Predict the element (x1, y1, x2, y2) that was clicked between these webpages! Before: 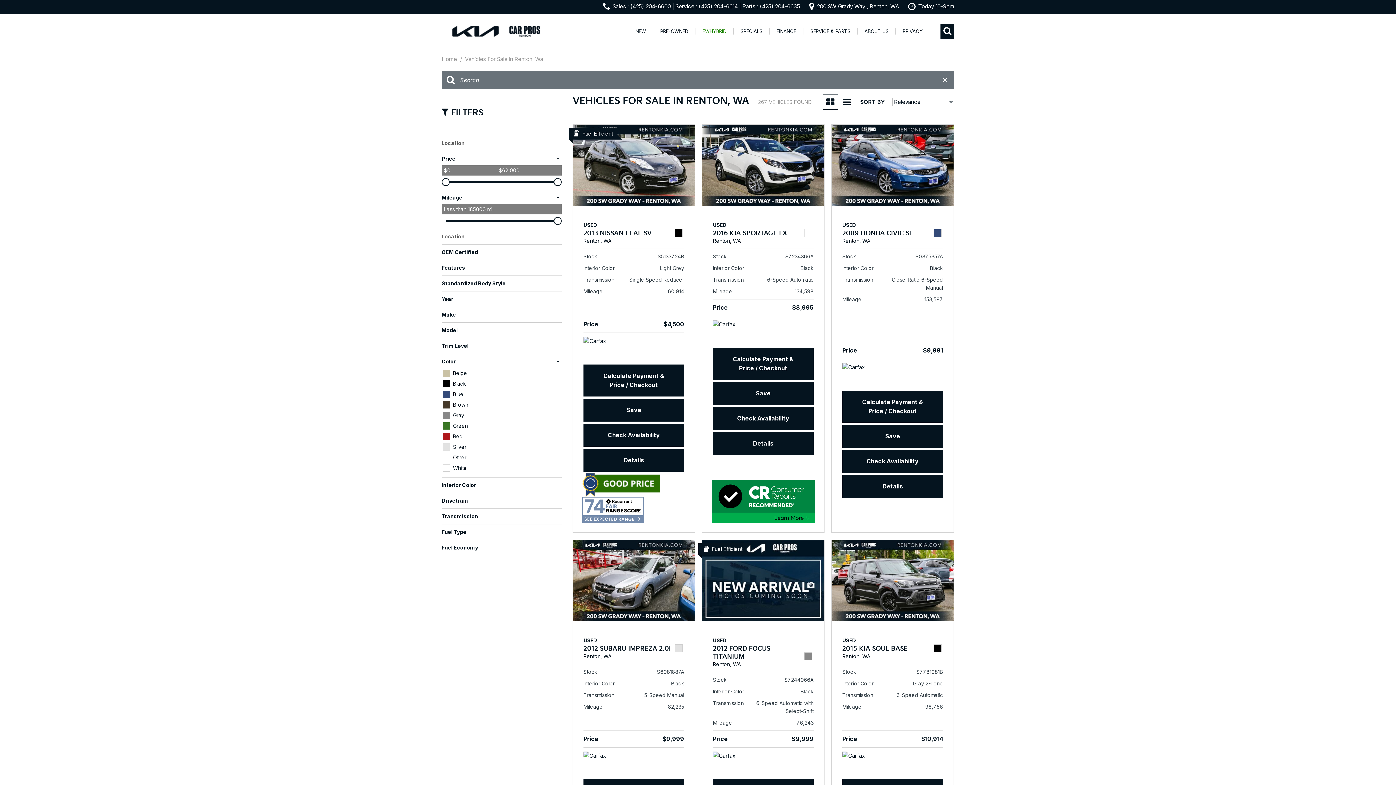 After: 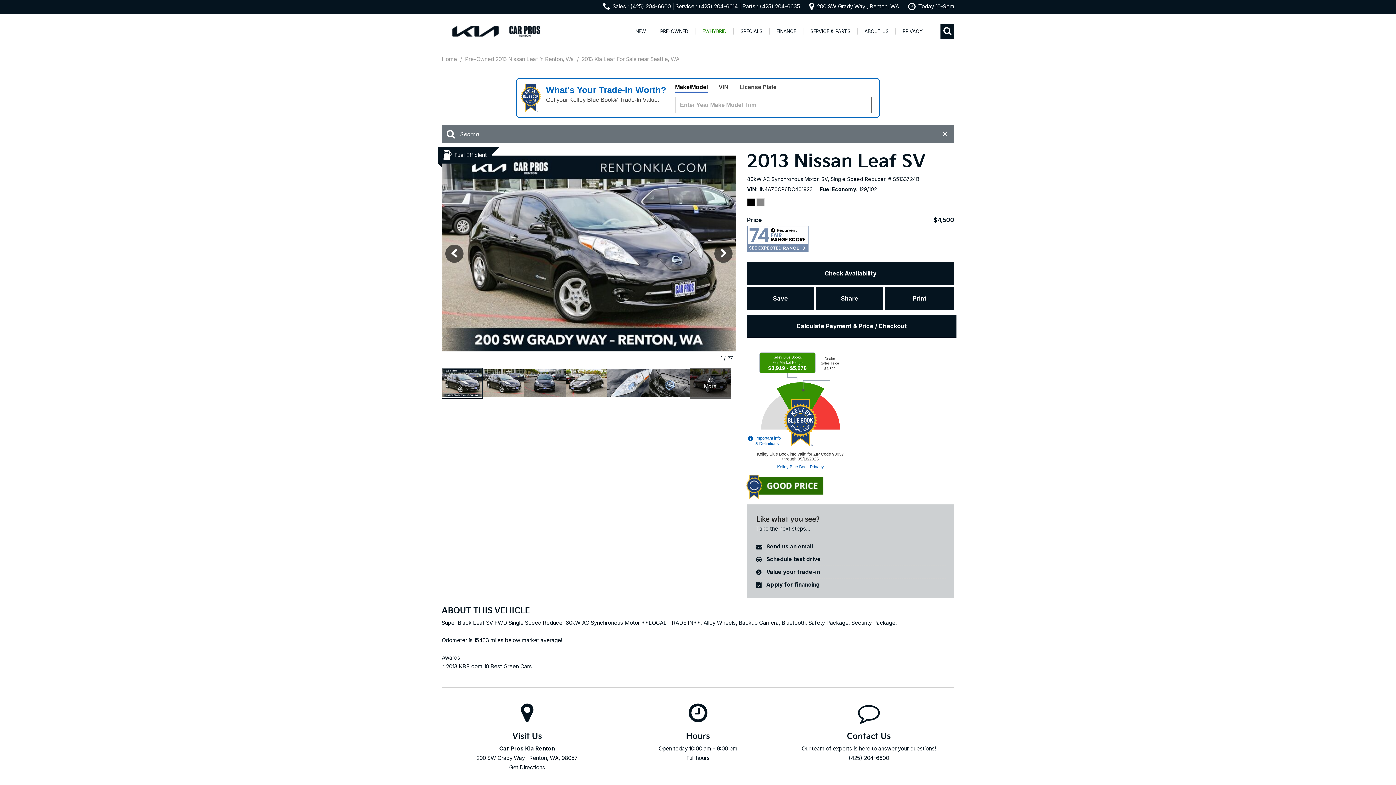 Action: bbox: (573, 124, 694, 216)